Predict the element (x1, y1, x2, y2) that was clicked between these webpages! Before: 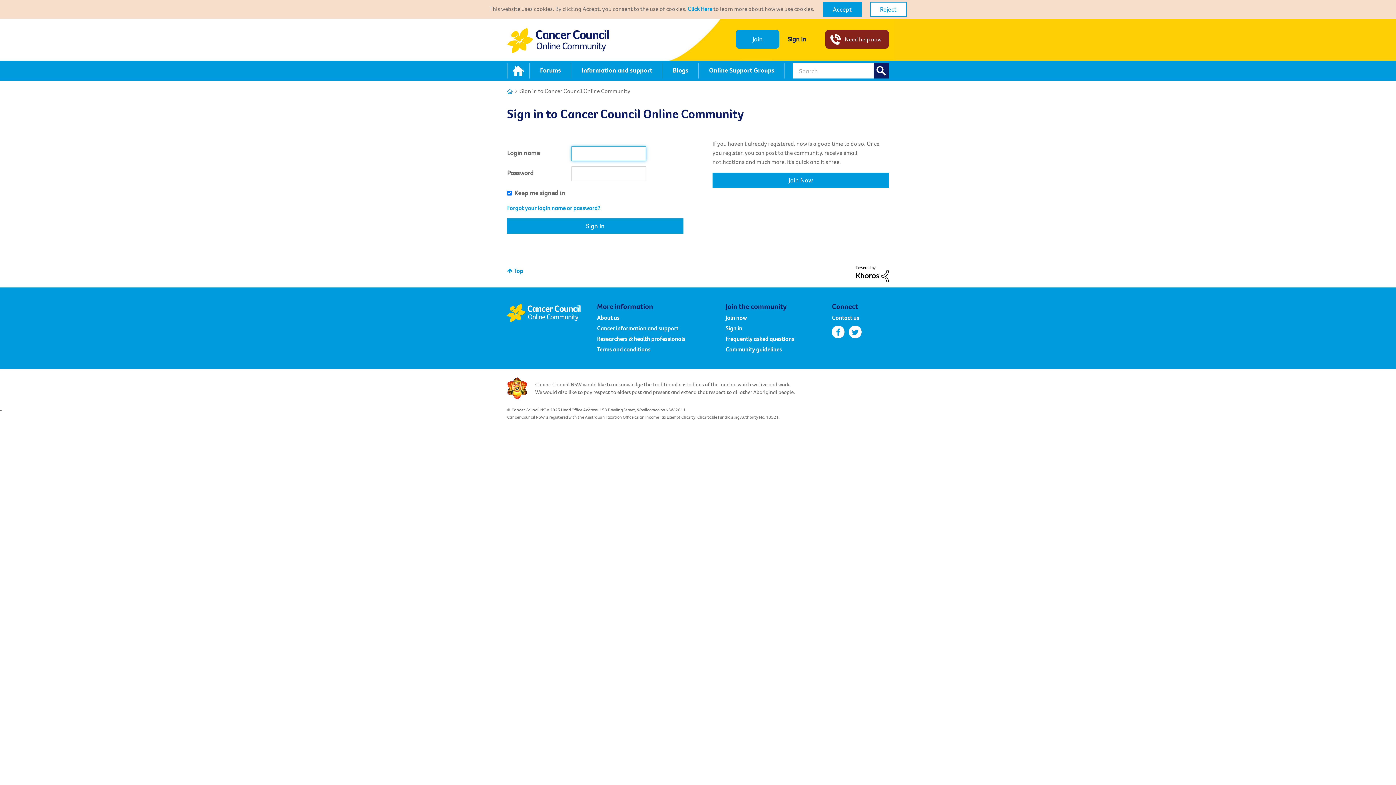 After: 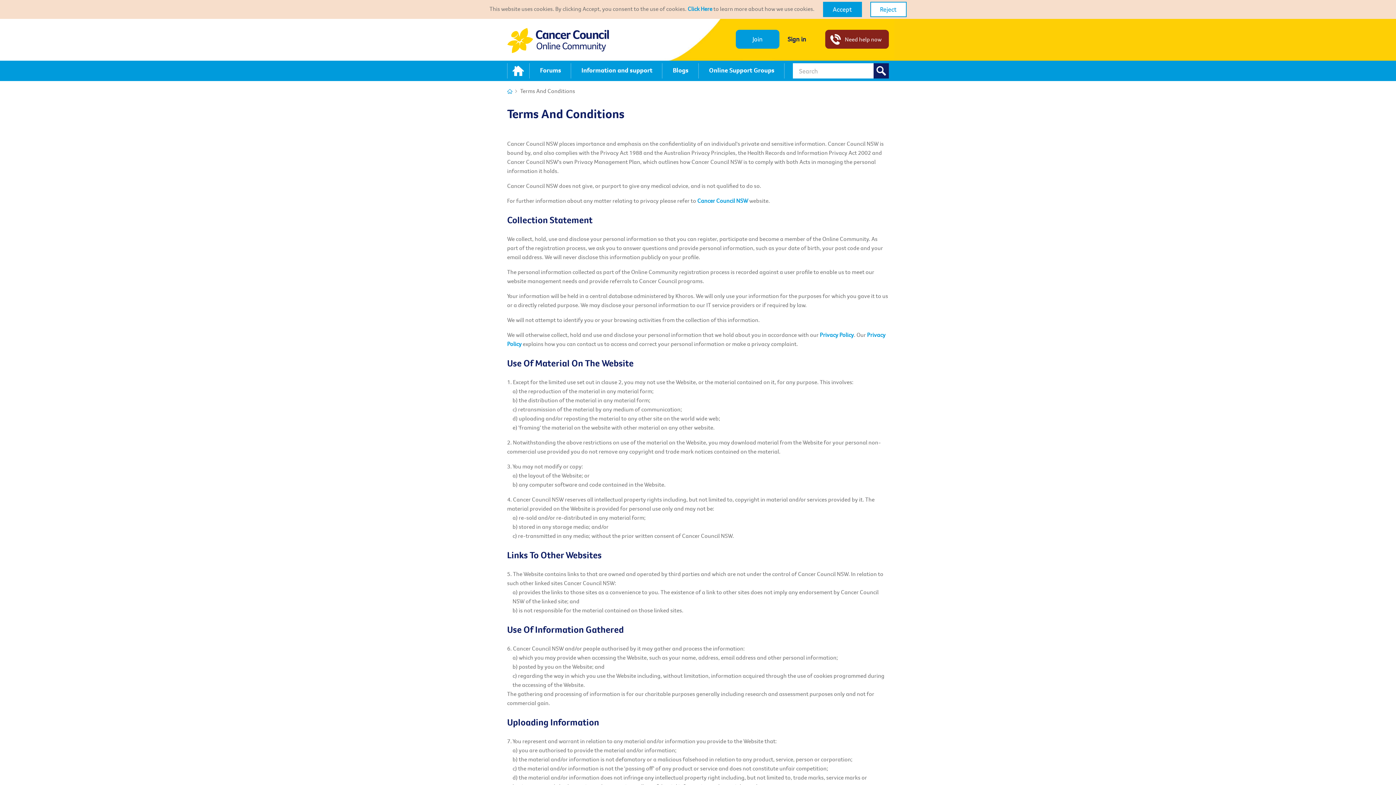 Action: label: Terms and conditions bbox: (597, 345, 650, 352)